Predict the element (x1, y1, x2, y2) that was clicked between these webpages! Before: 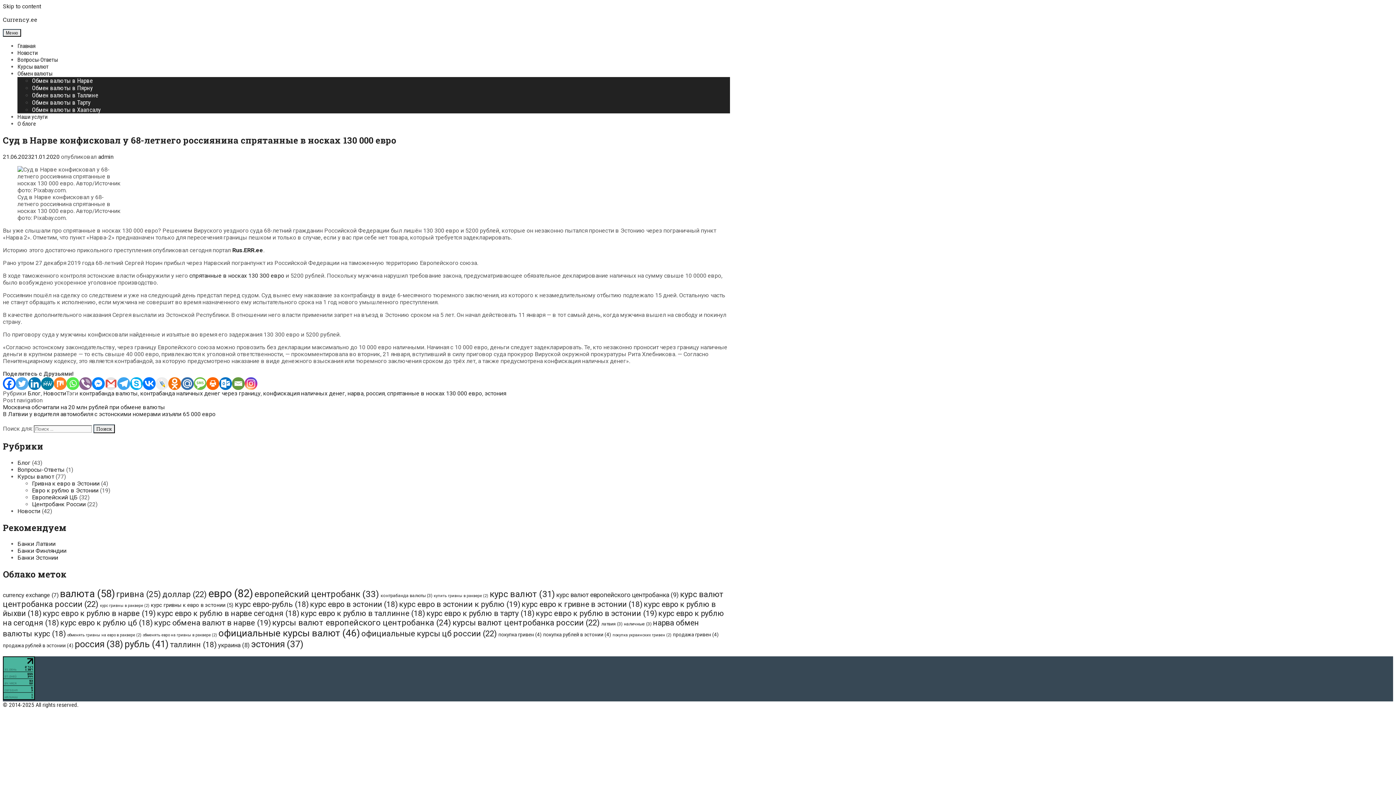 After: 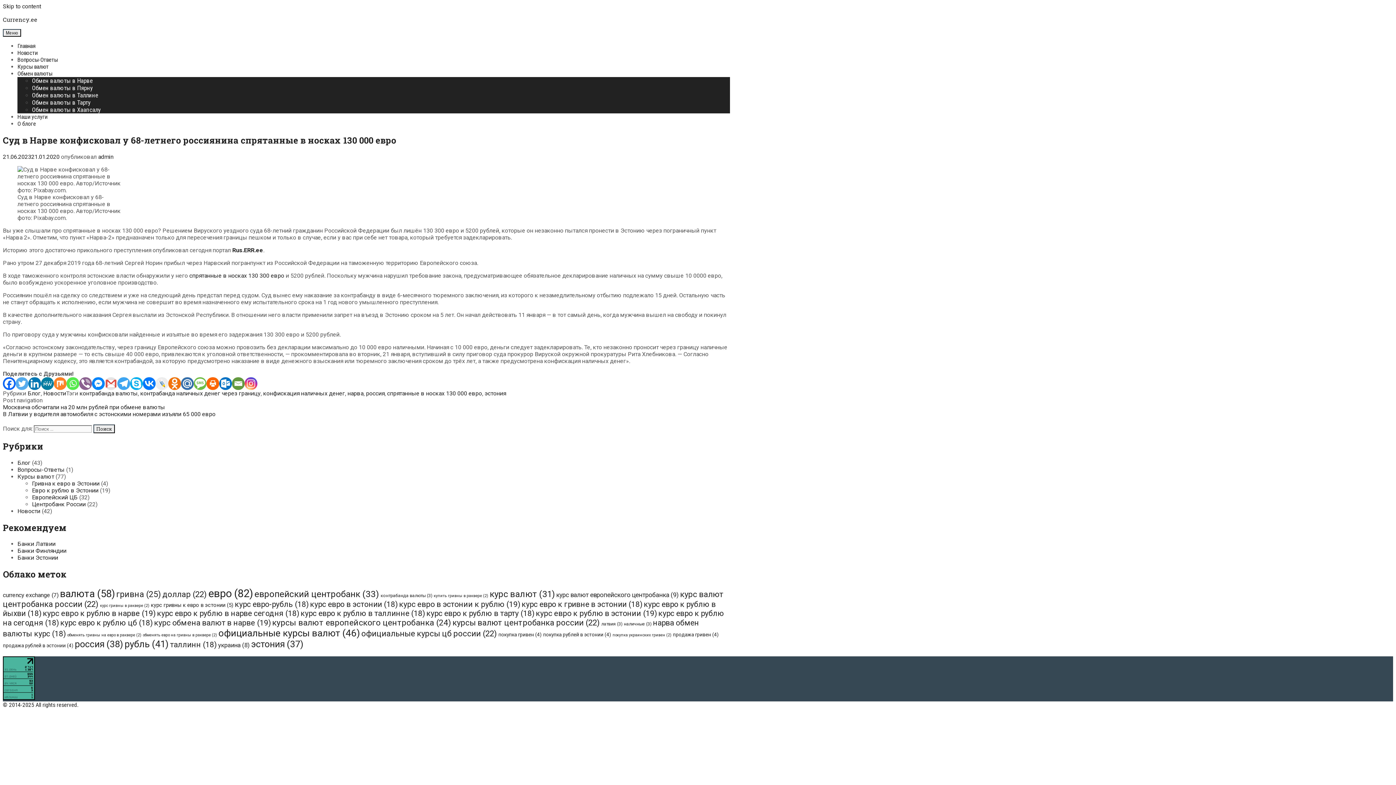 Action: bbox: (117, 377, 130, 390) label: Telegram